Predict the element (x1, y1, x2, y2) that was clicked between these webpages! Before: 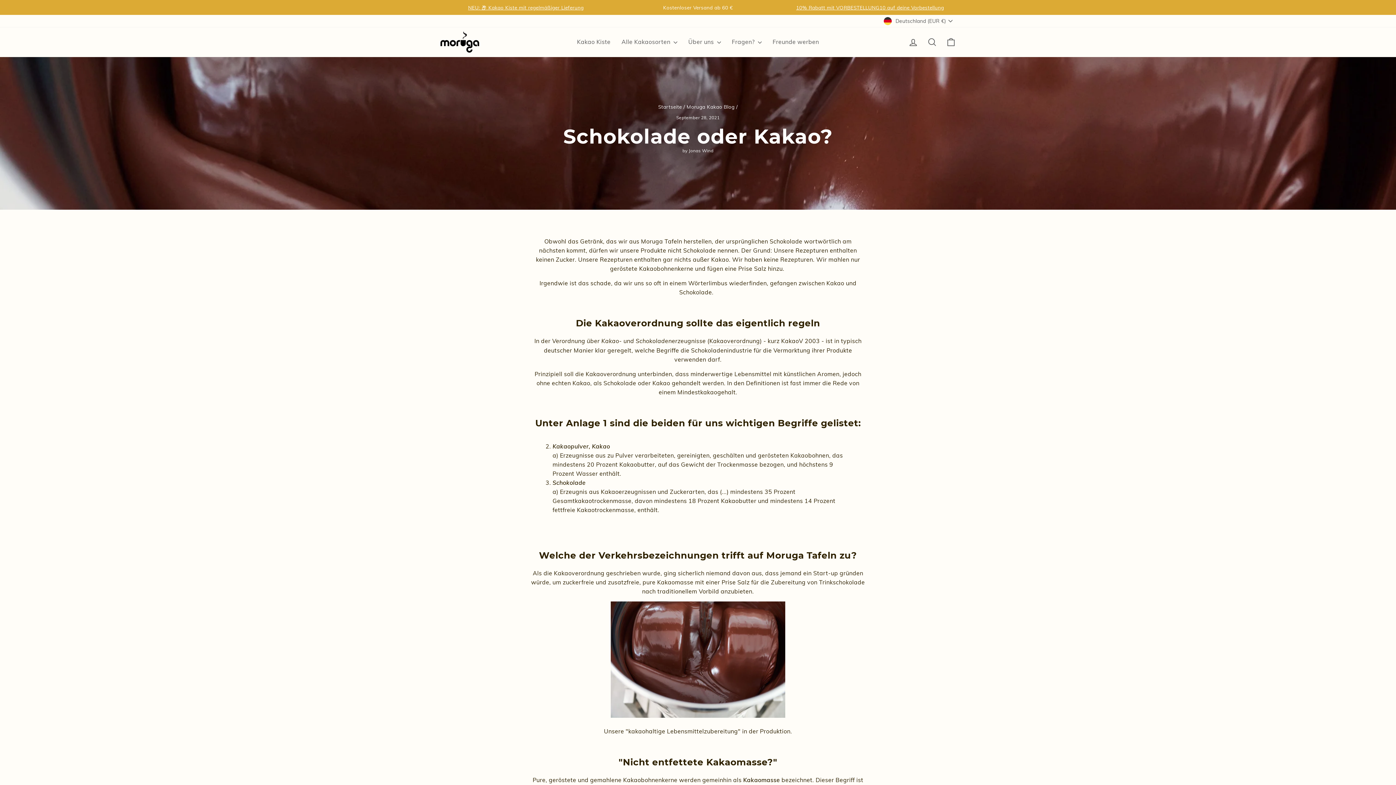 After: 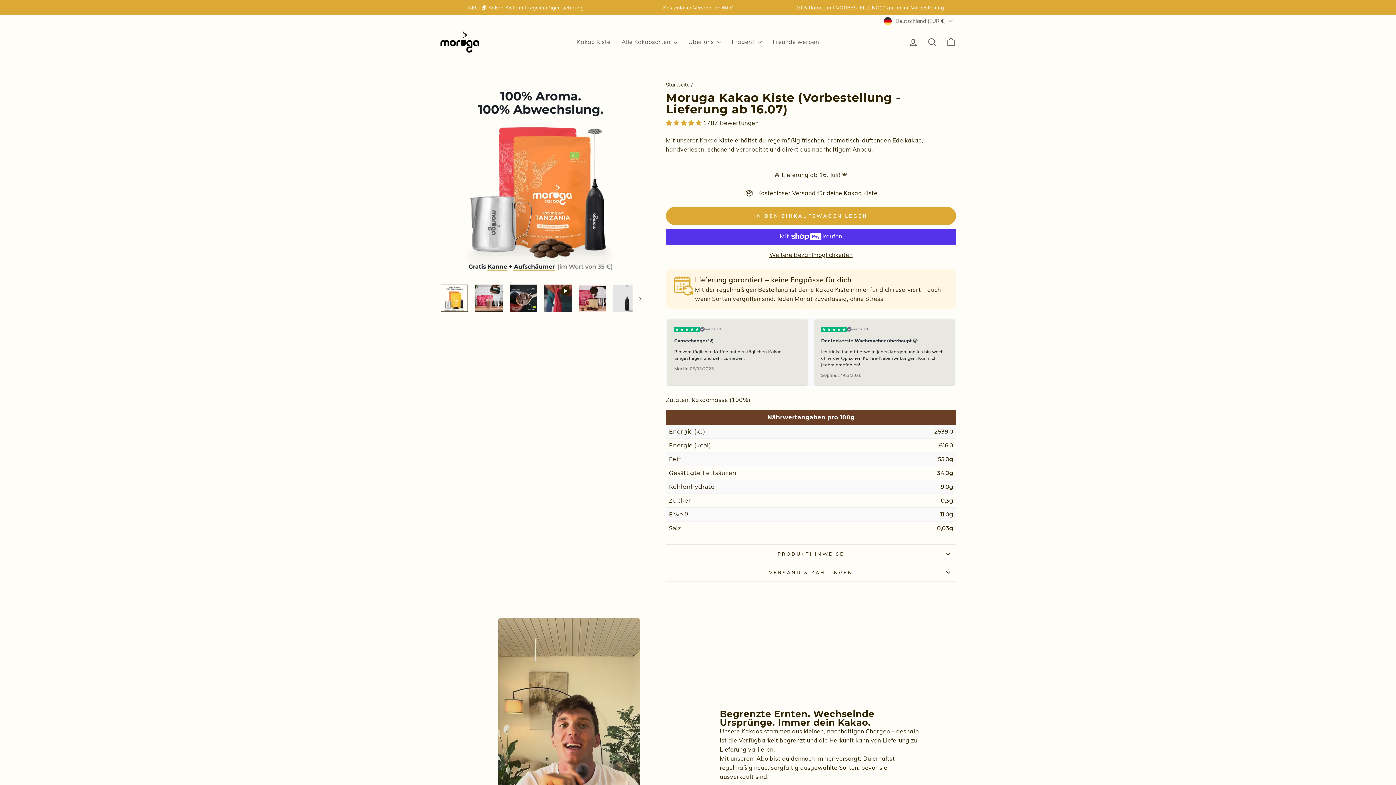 Action: label: Kakao Kiste bbox: (571, 34, 616, 49)